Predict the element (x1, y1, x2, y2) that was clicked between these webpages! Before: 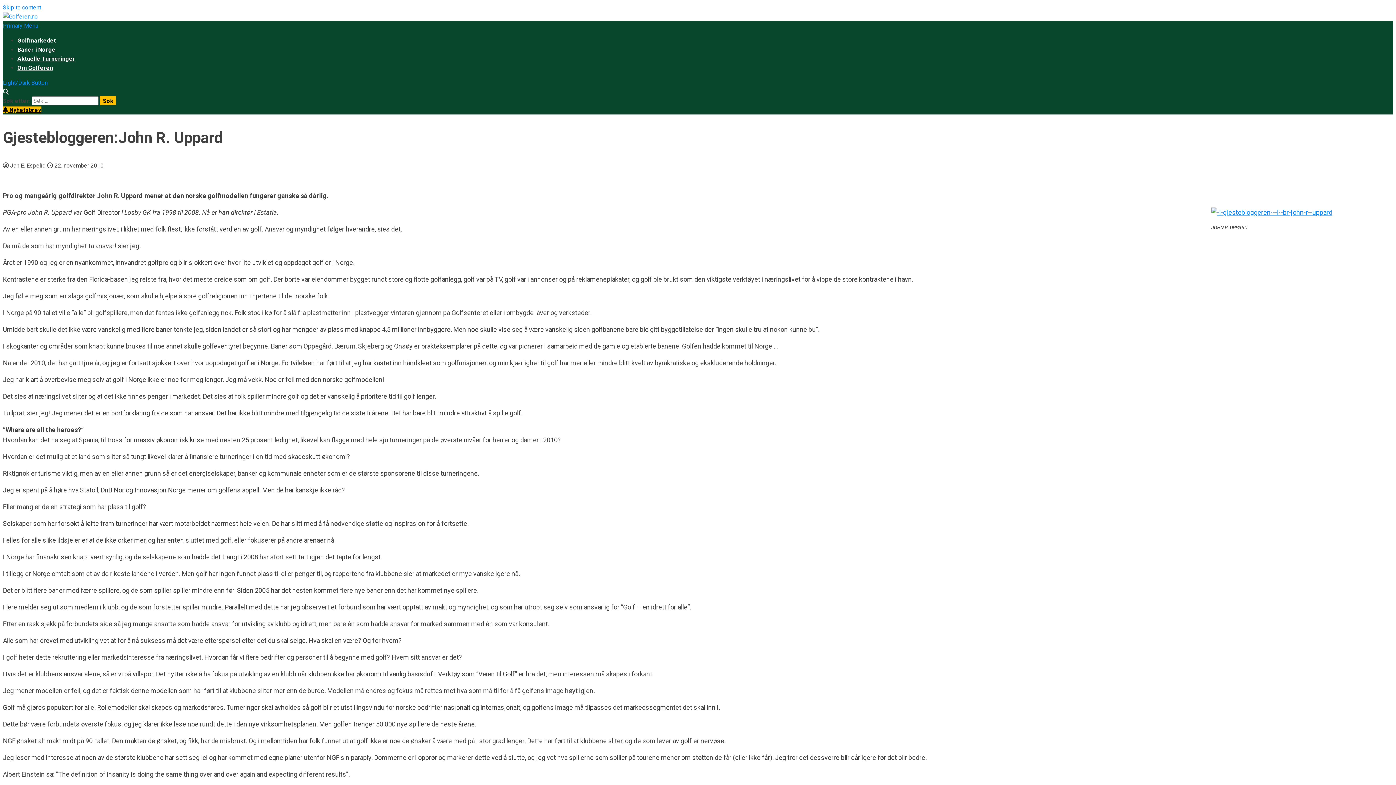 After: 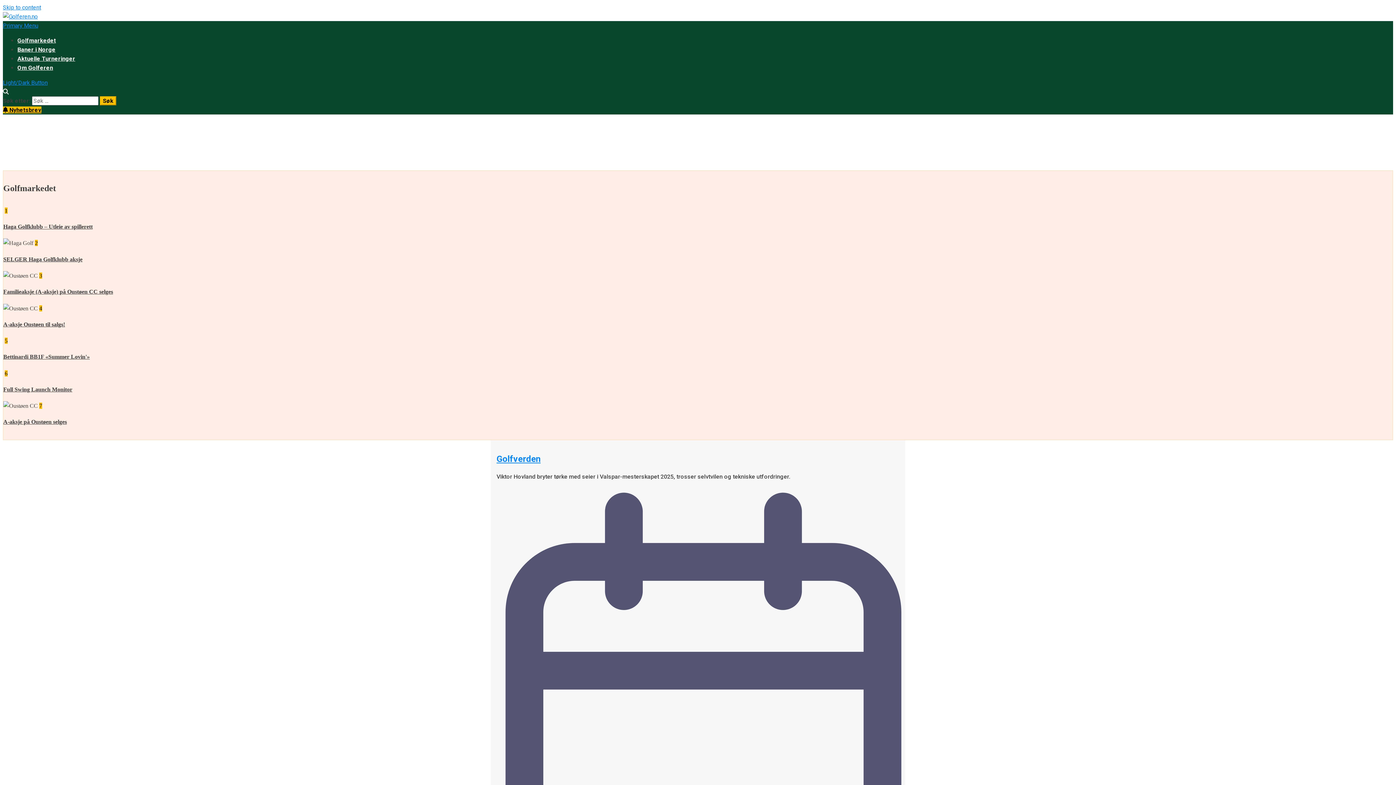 Action: bbox: (2, 13, 37, 20)